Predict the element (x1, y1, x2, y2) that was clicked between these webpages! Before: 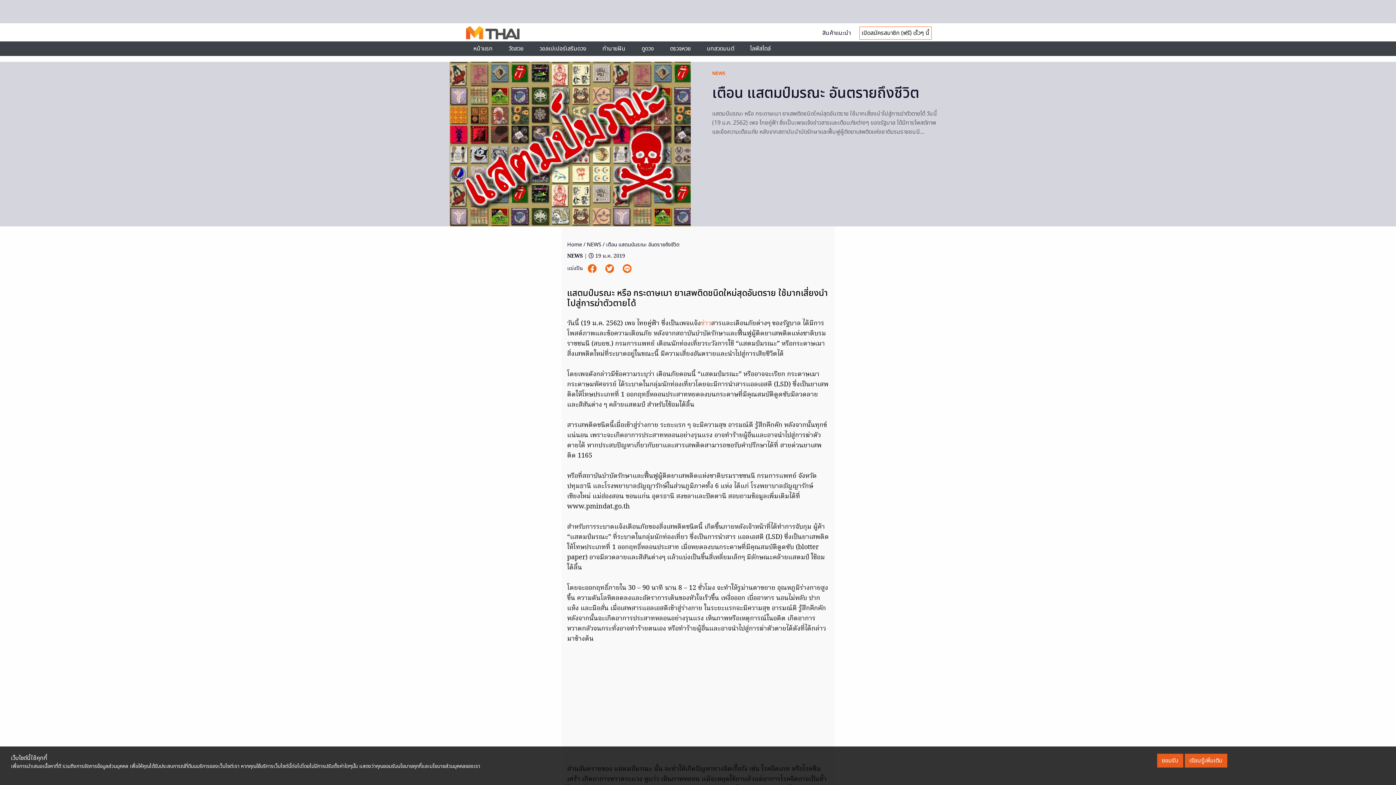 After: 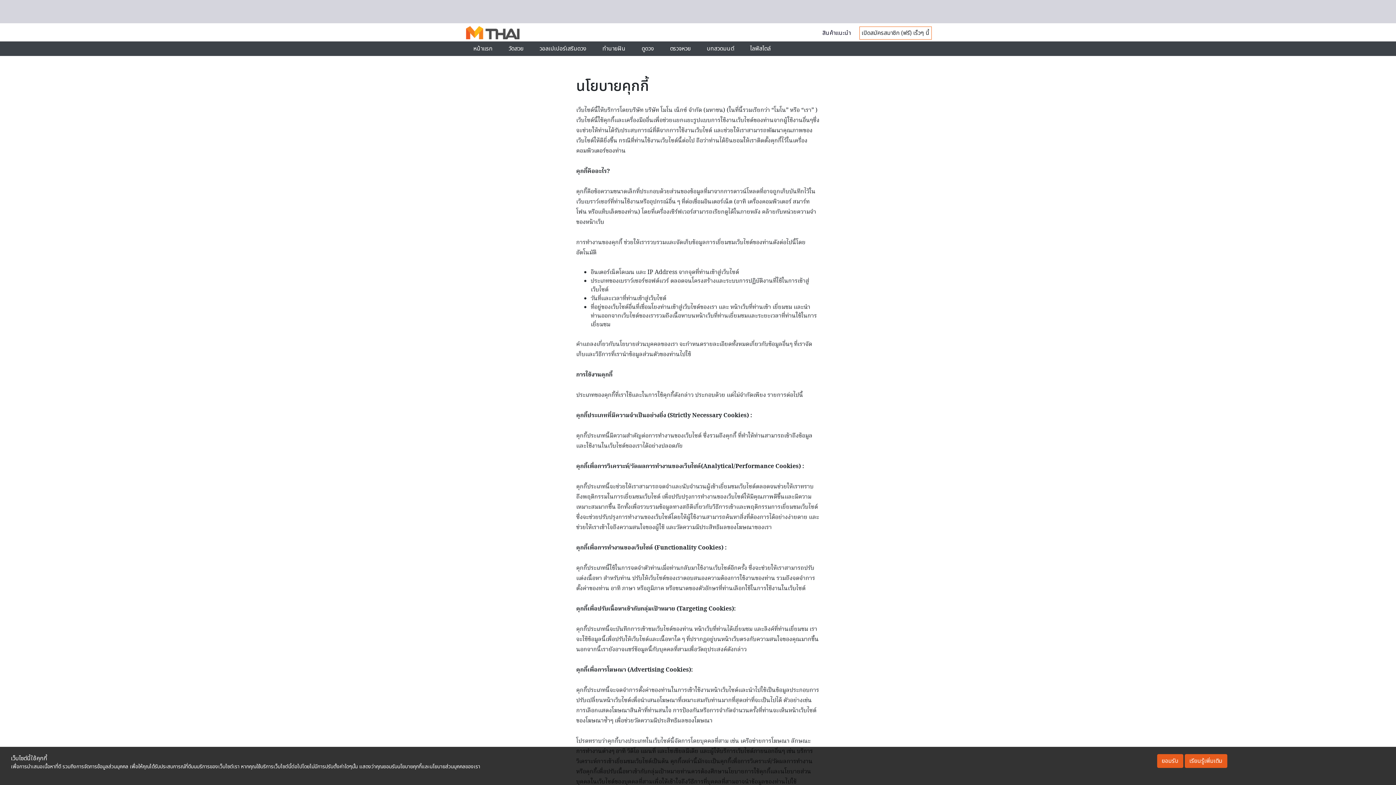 Action: label: เรียนรู้เพิ่มเติม bbox: (1184, 756, 1227, 765)